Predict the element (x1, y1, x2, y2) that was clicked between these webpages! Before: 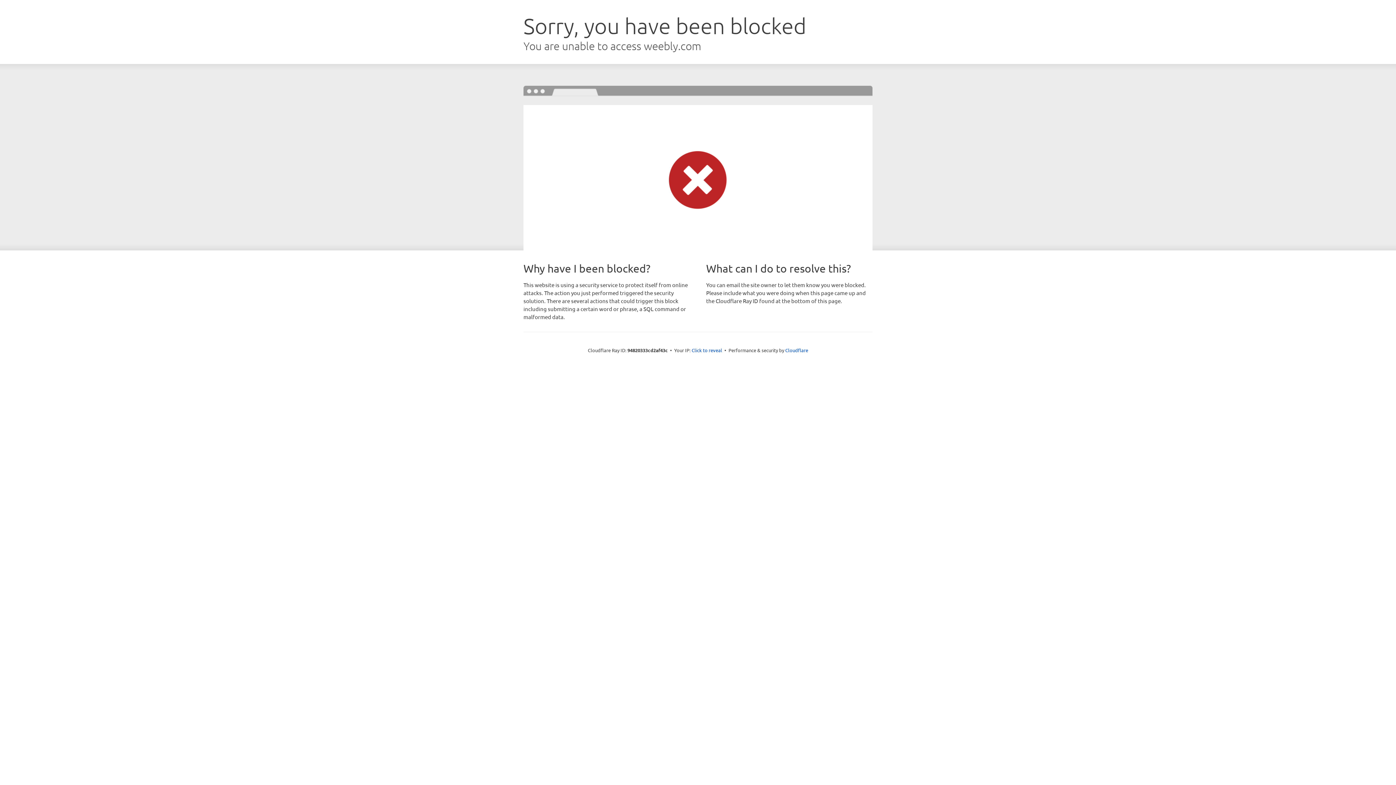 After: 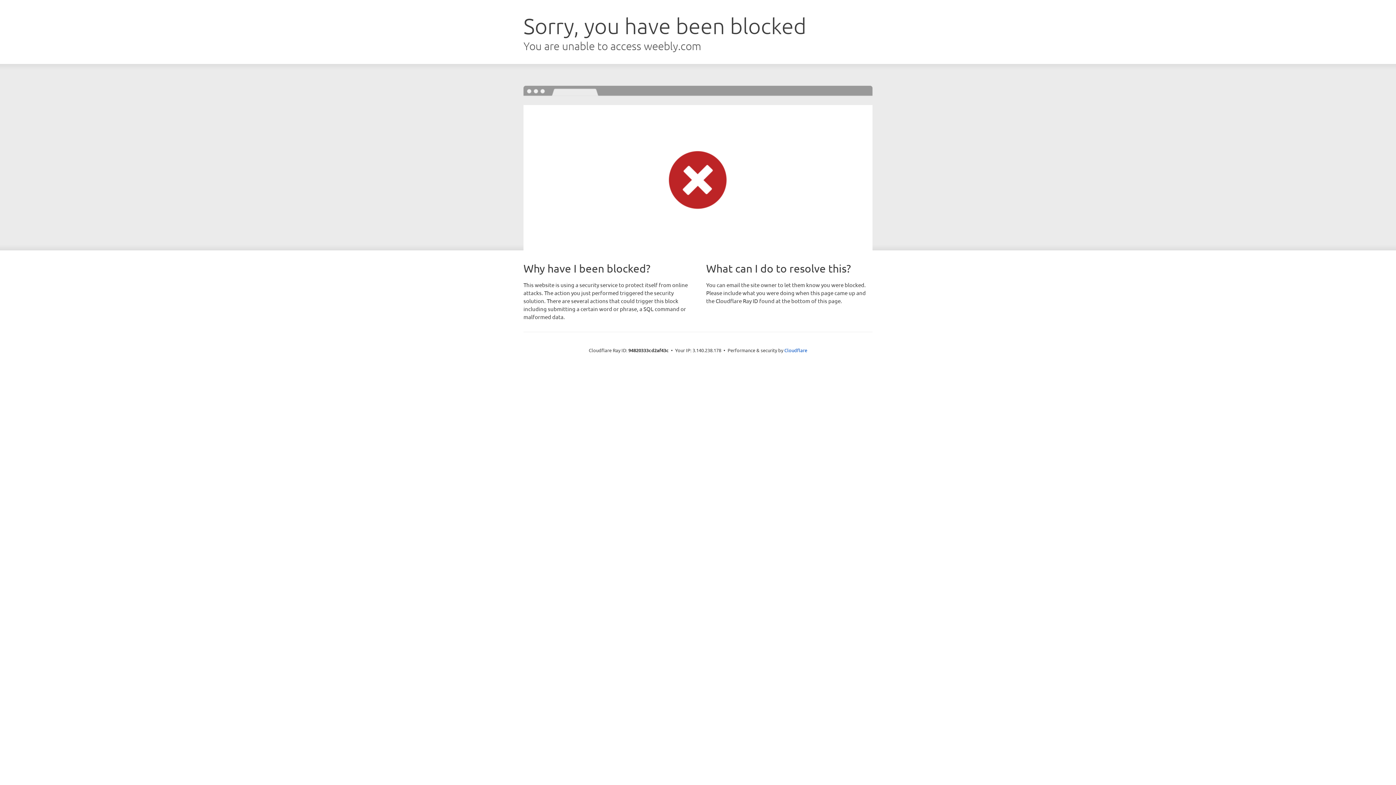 Action: label: Click to reveal bbox: (691, 346, 722, 353)